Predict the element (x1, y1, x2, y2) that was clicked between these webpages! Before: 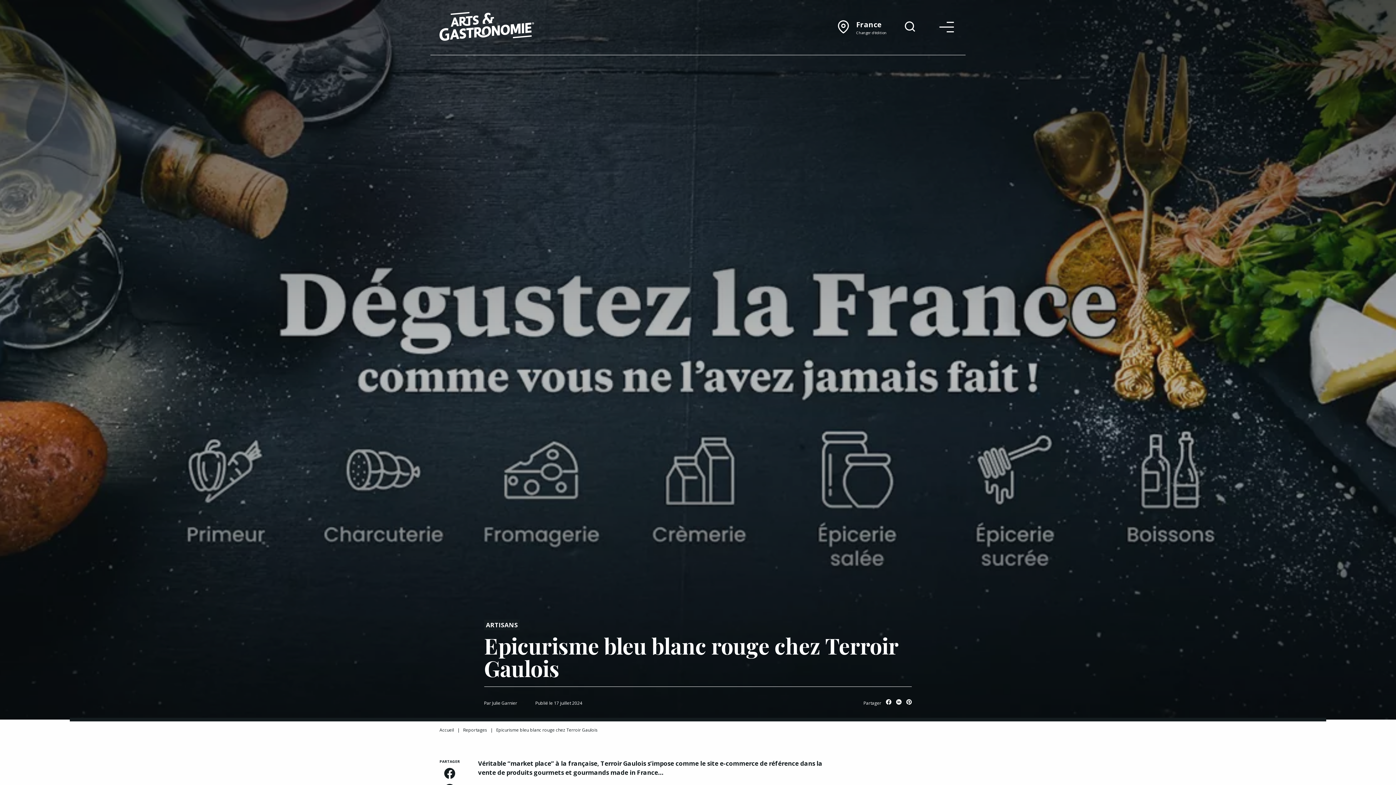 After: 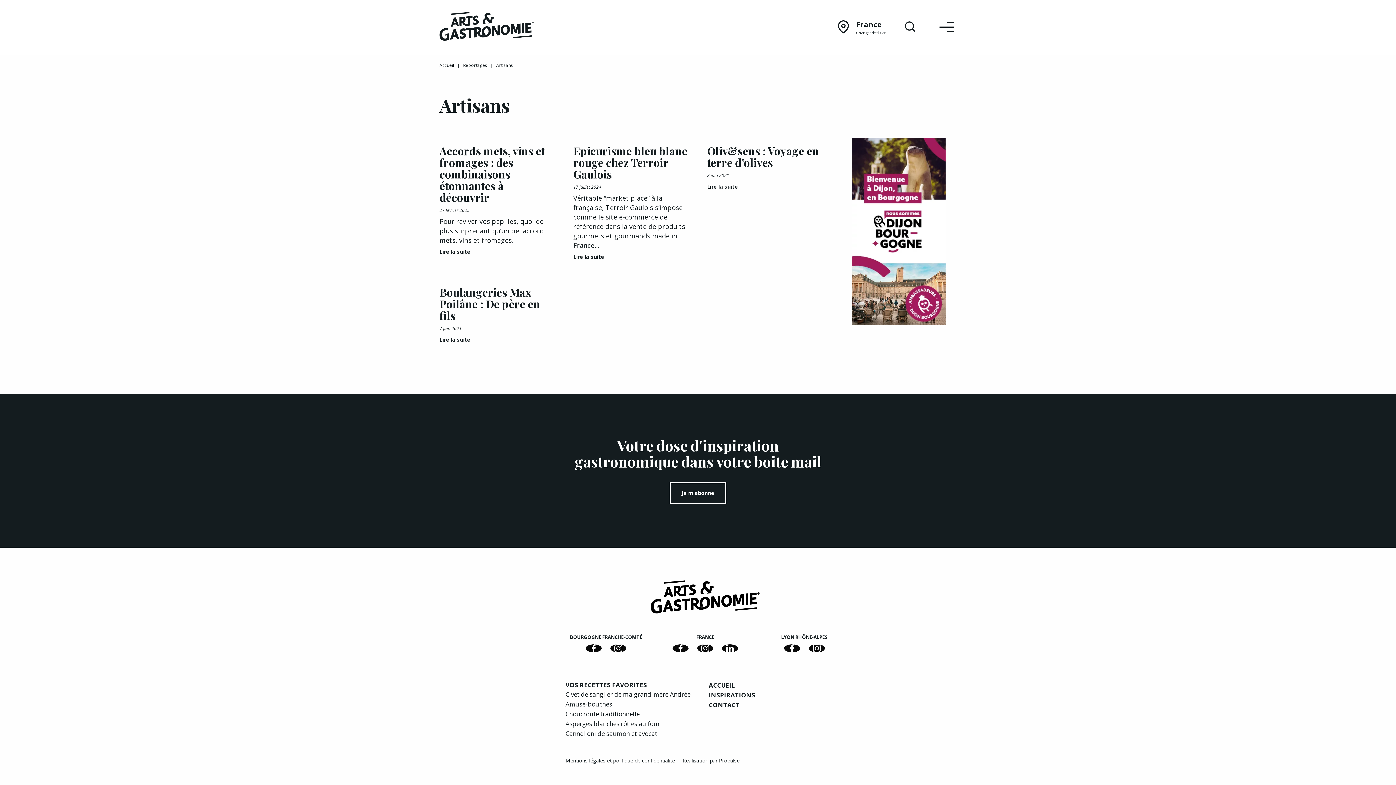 Action: bbox: (484, 620, 519, 630) label: ARTISANS